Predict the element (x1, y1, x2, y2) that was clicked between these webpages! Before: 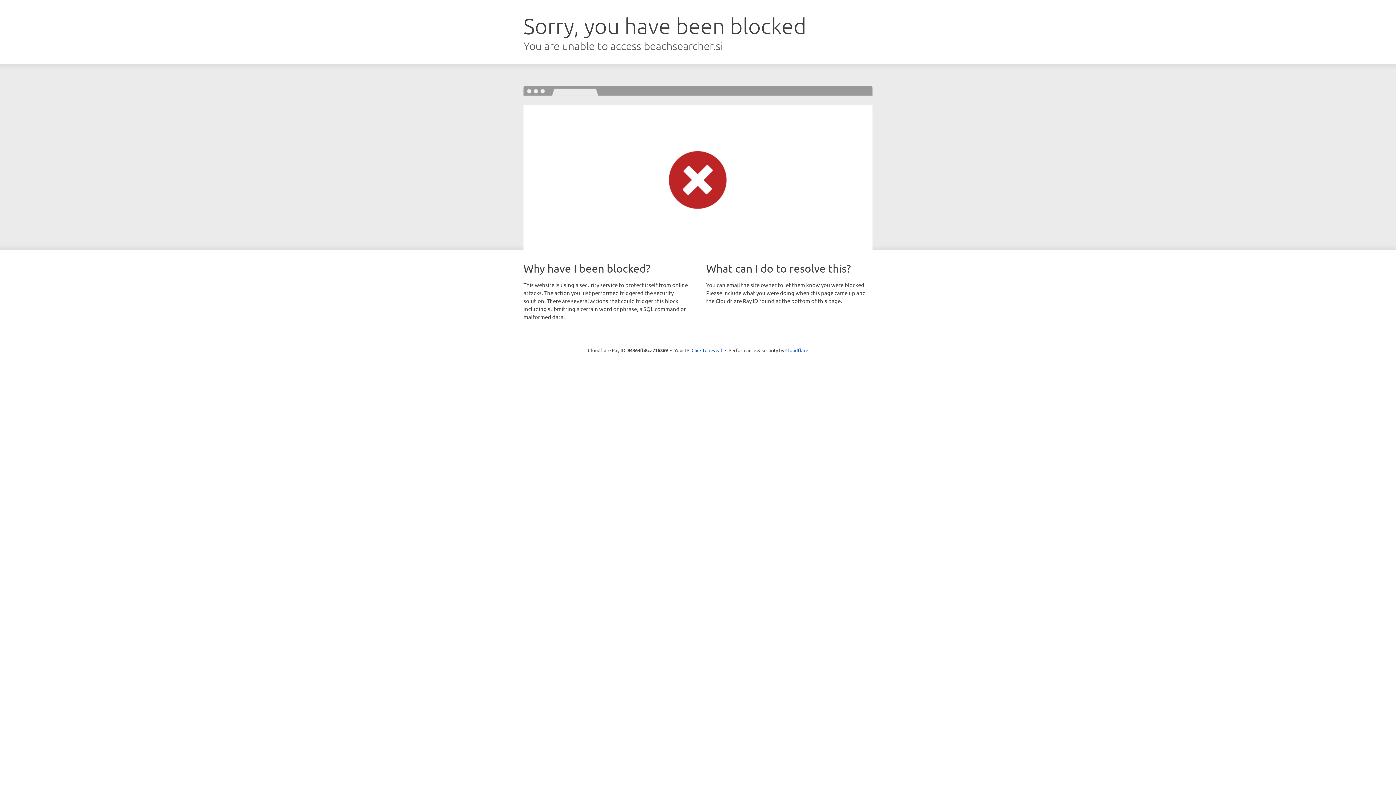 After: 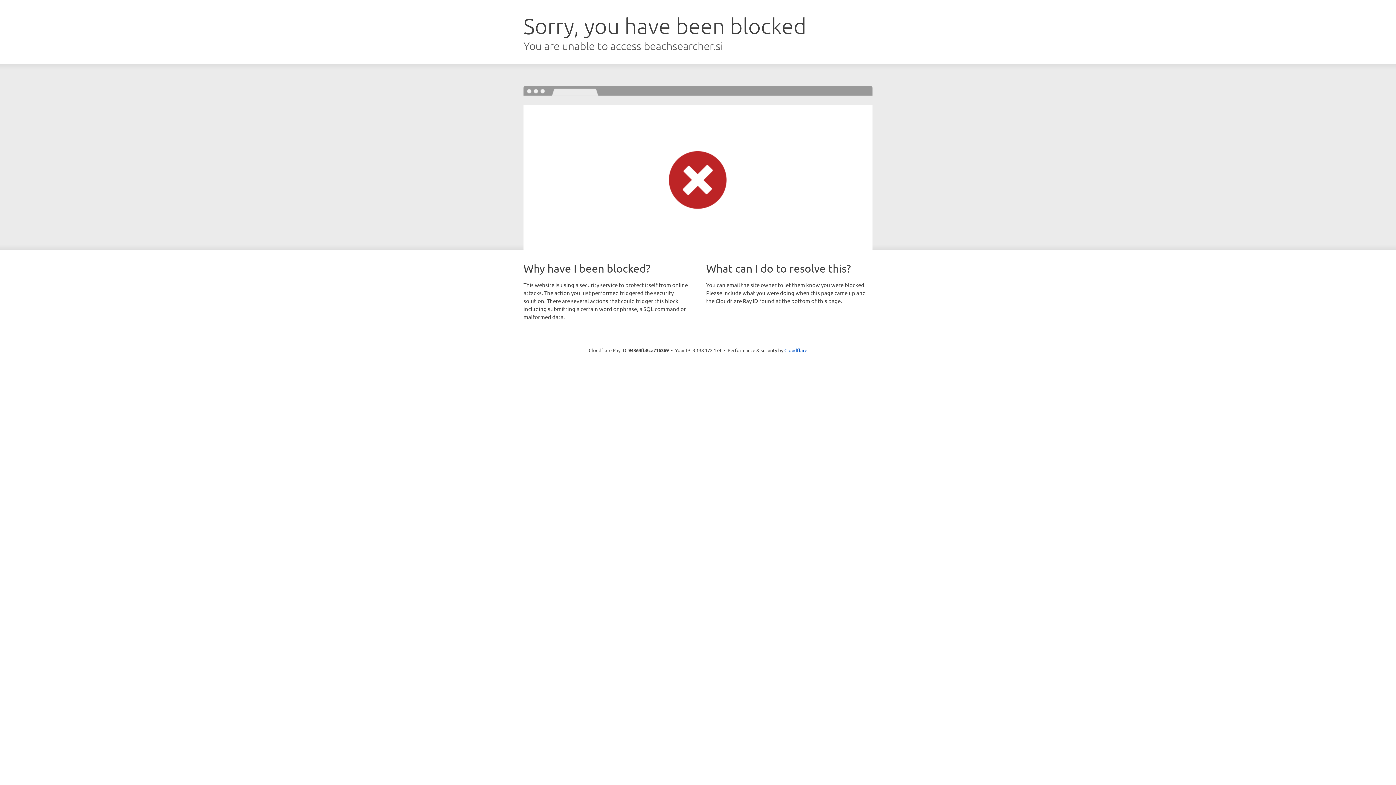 Action: bbox: (691, 346, 722, 353) label: Click to reveal